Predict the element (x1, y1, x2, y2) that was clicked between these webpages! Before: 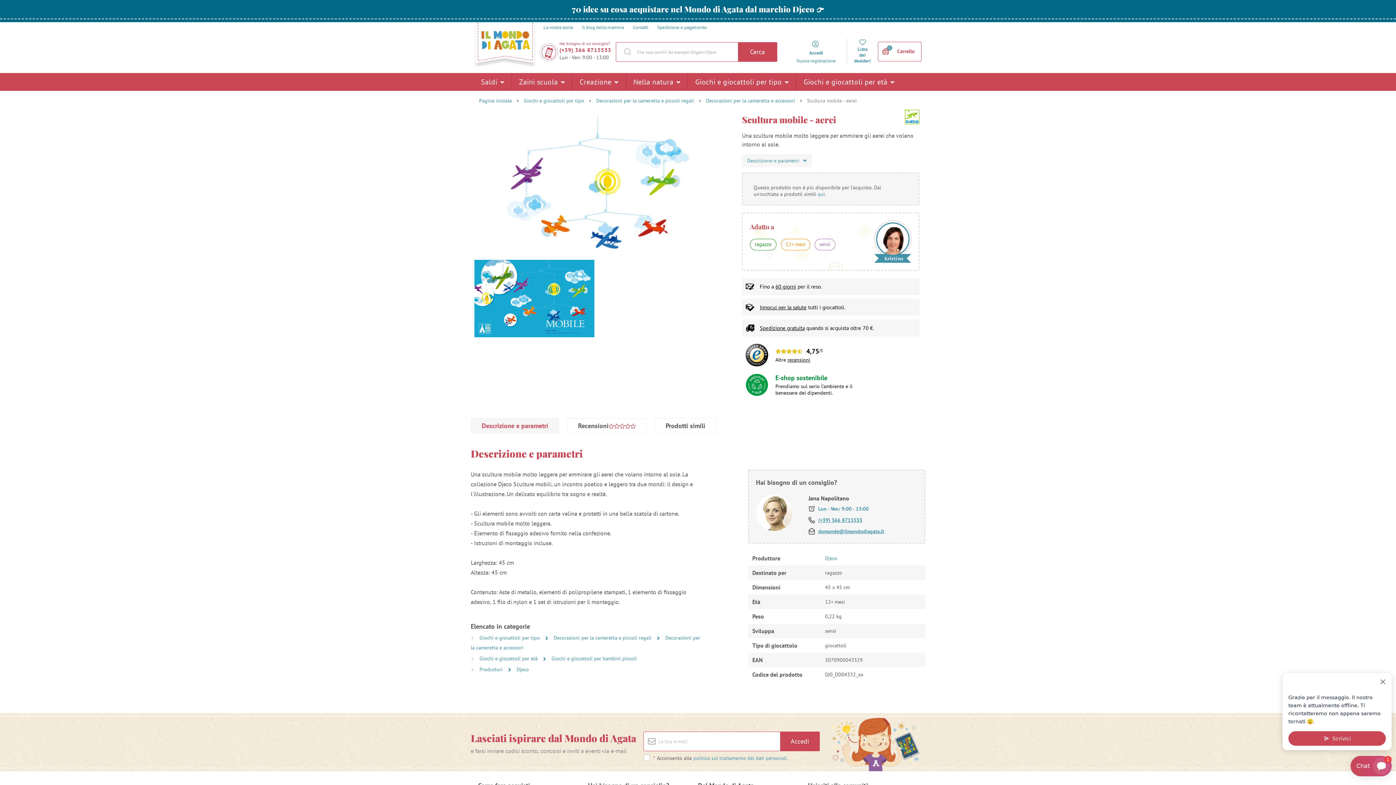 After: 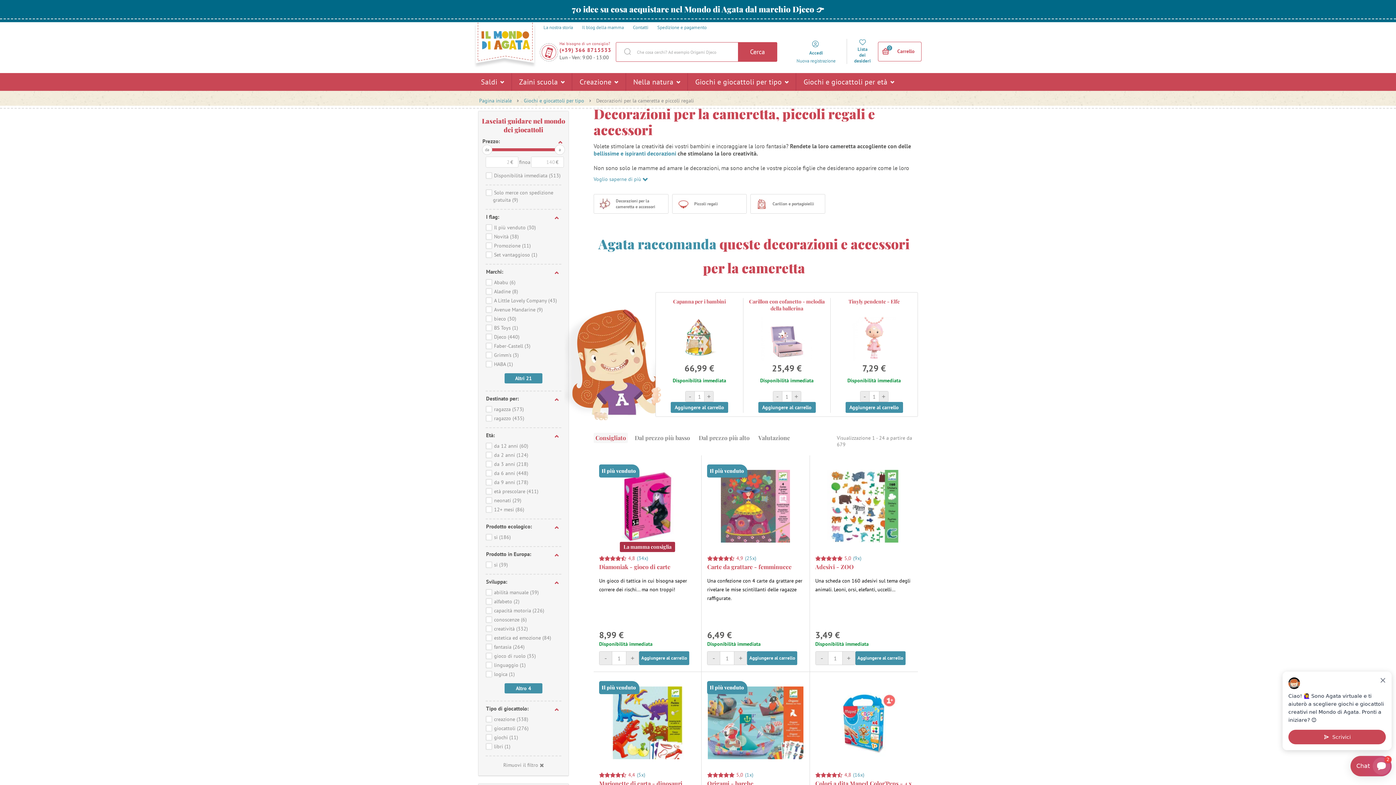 Action: label: Decorazioni per la cameretta e piccoli regali bbox: (595, 96, 695, 105)